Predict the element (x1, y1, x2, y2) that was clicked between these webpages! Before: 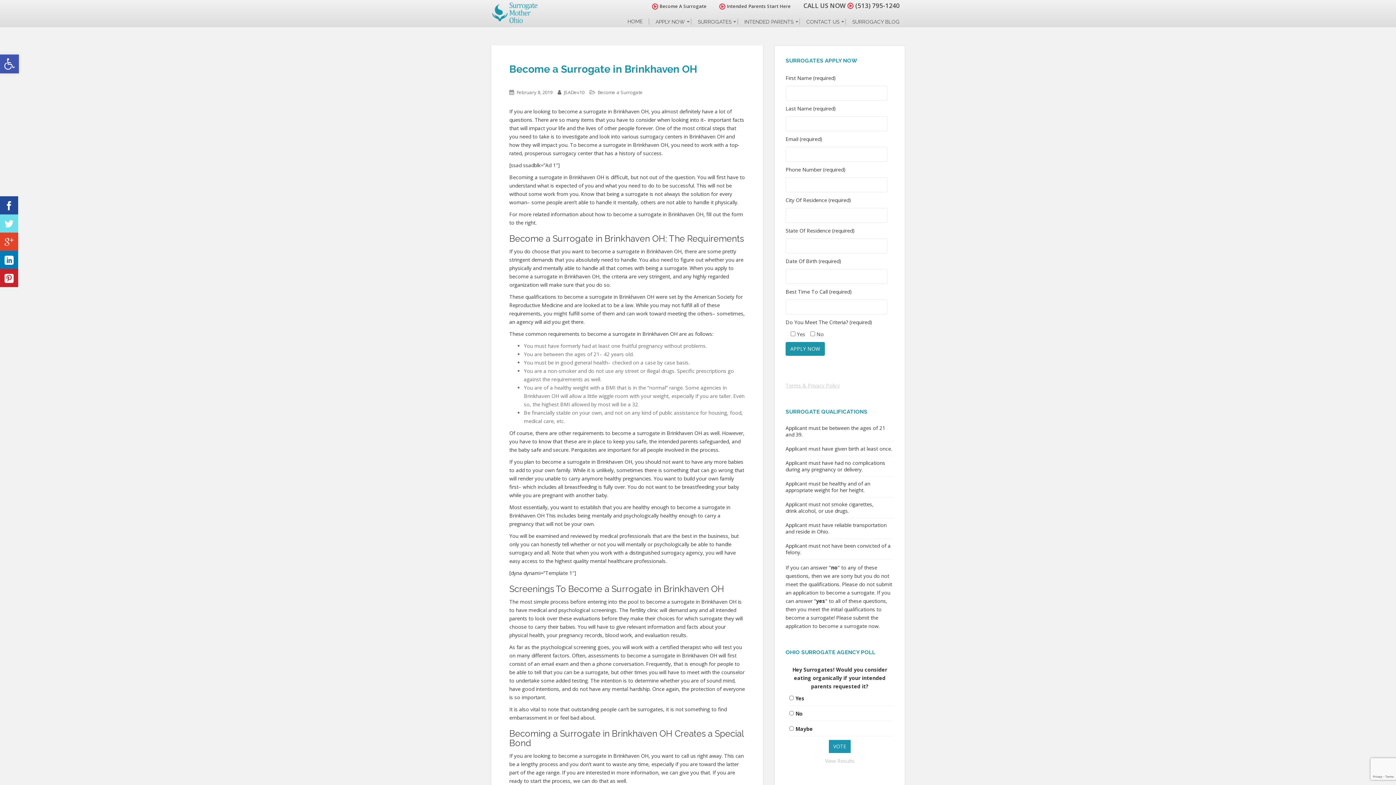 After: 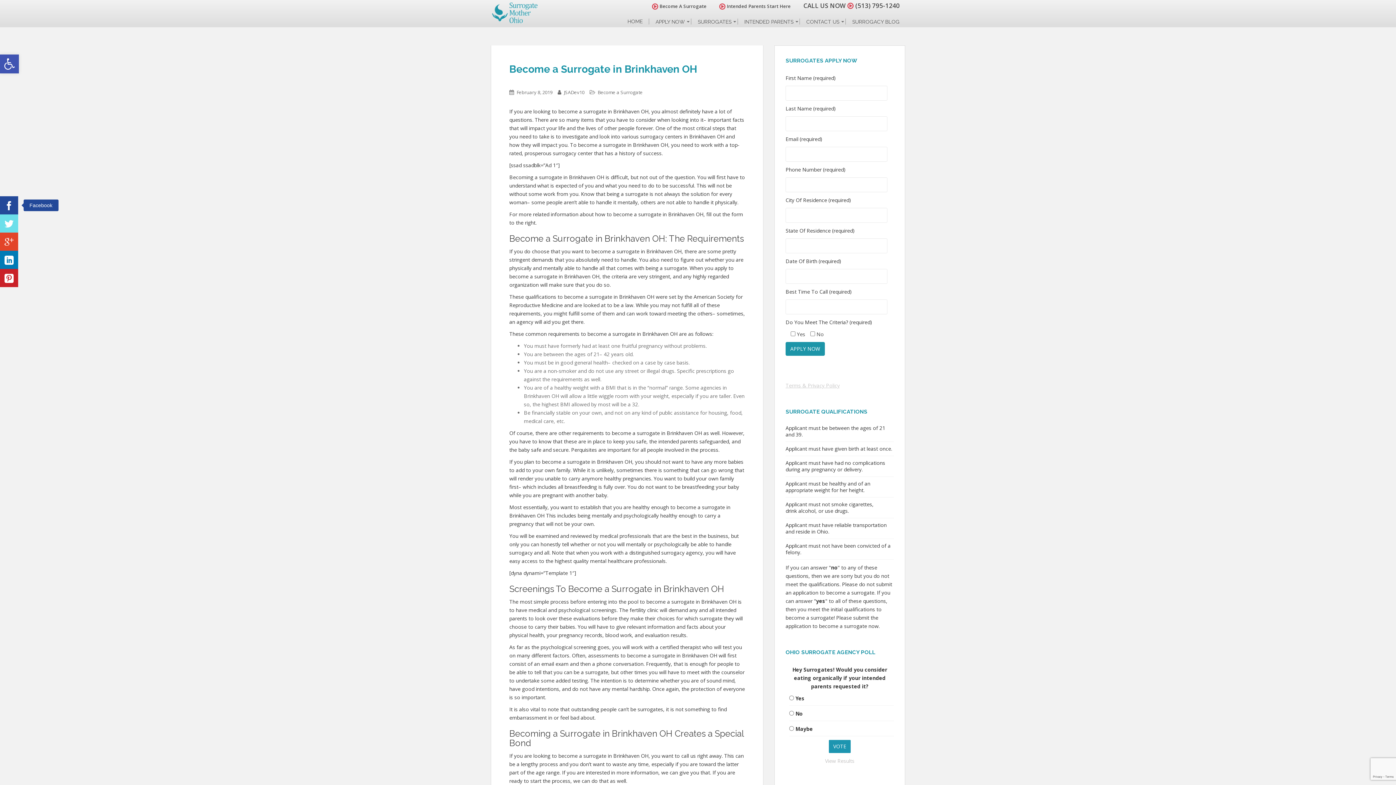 Action: label: Facebook bbox: (0, 196, 18, 214)